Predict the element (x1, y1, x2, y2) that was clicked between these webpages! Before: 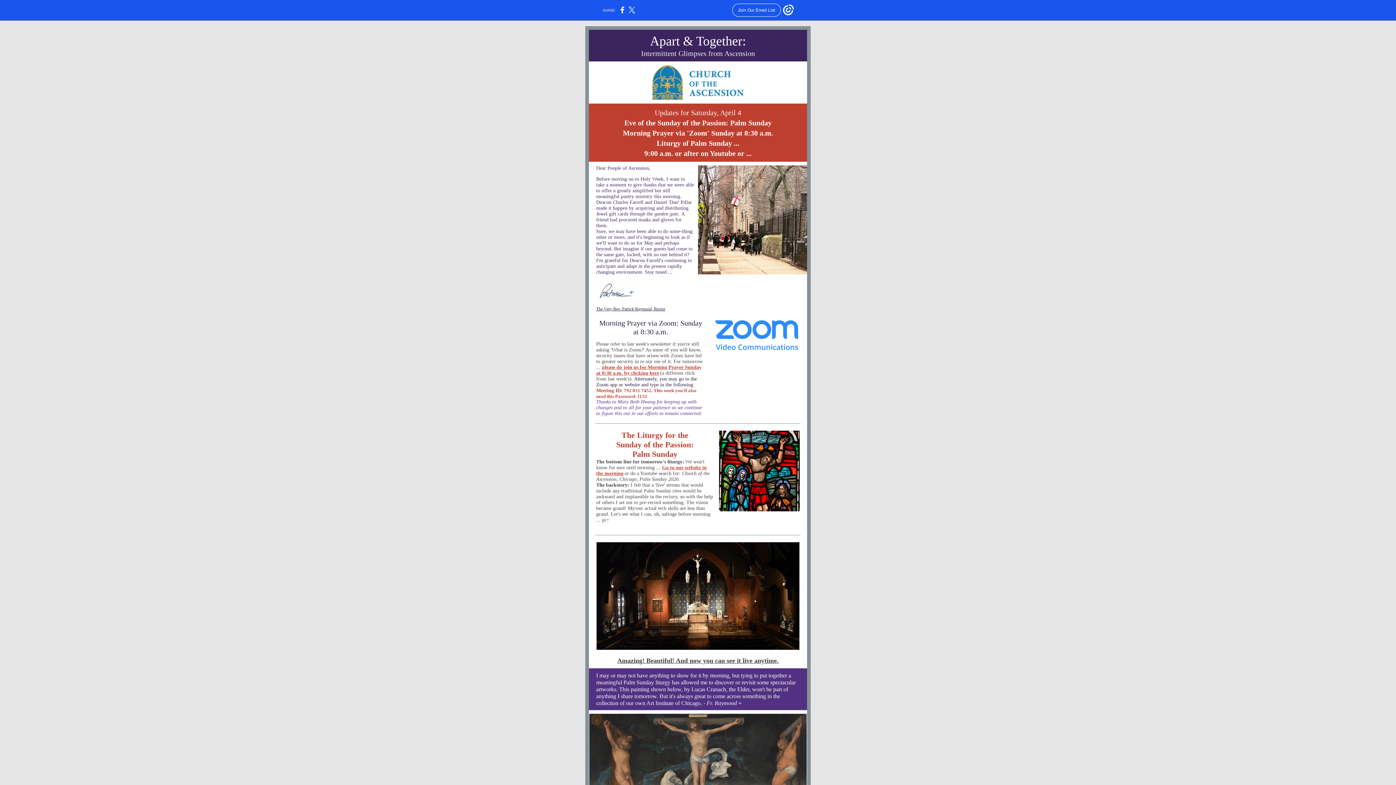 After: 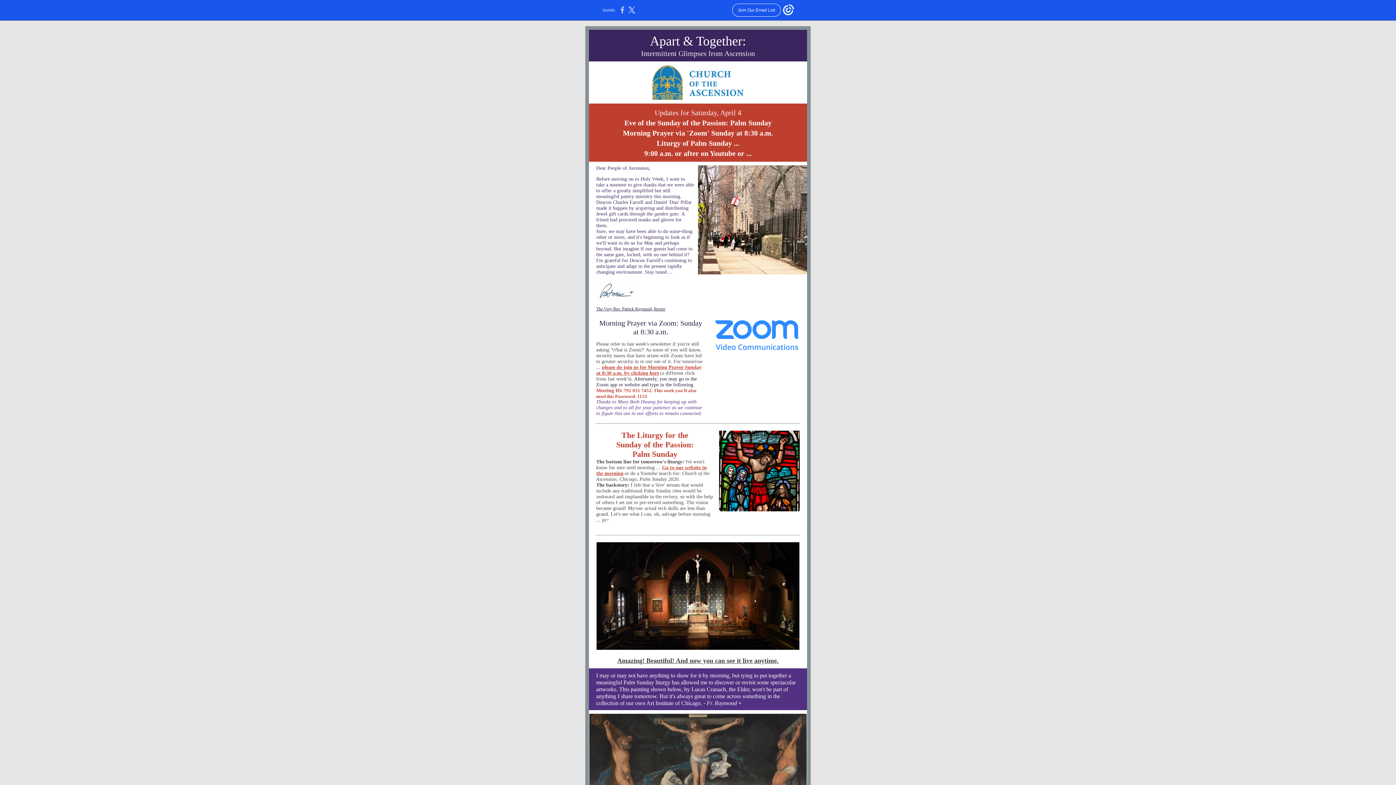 Action: bbox: (620, 10, 624, 14)